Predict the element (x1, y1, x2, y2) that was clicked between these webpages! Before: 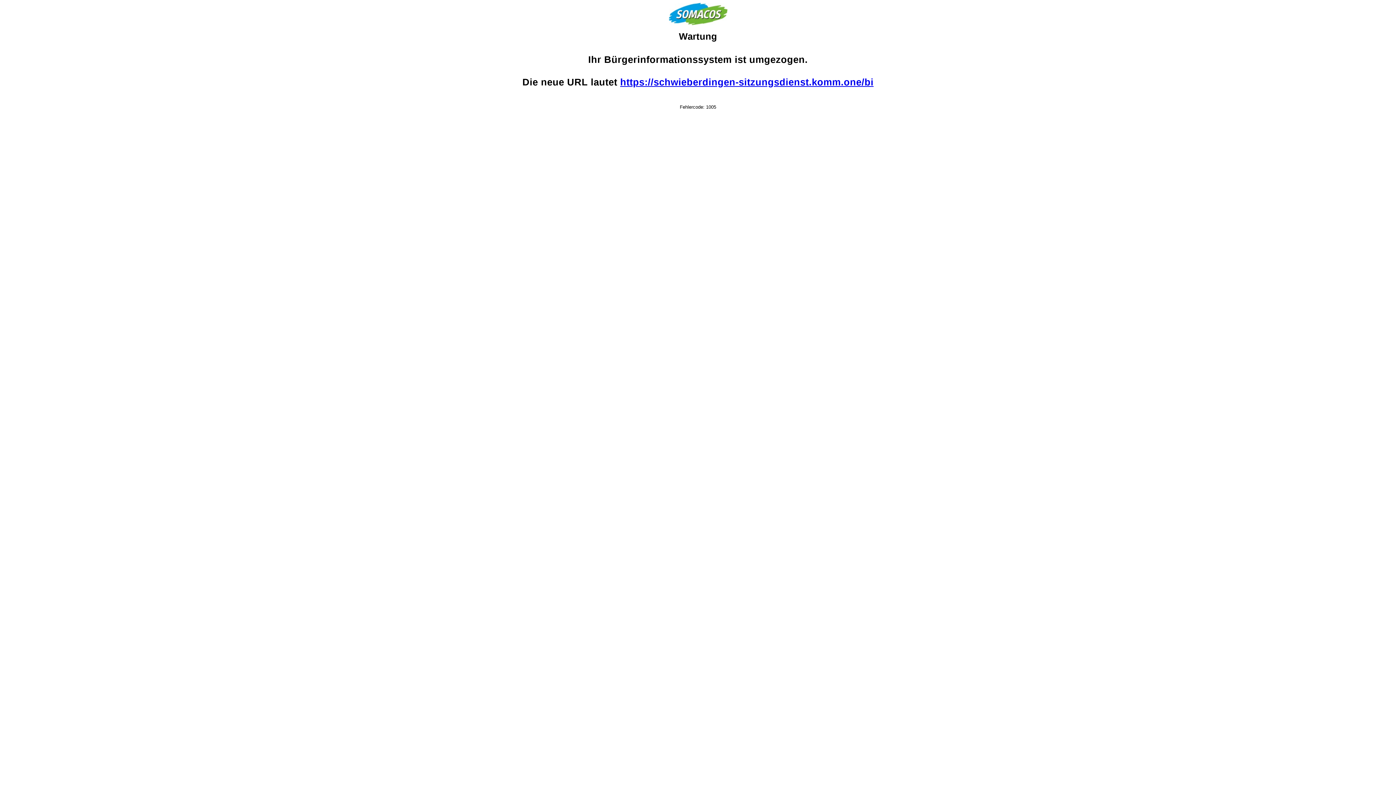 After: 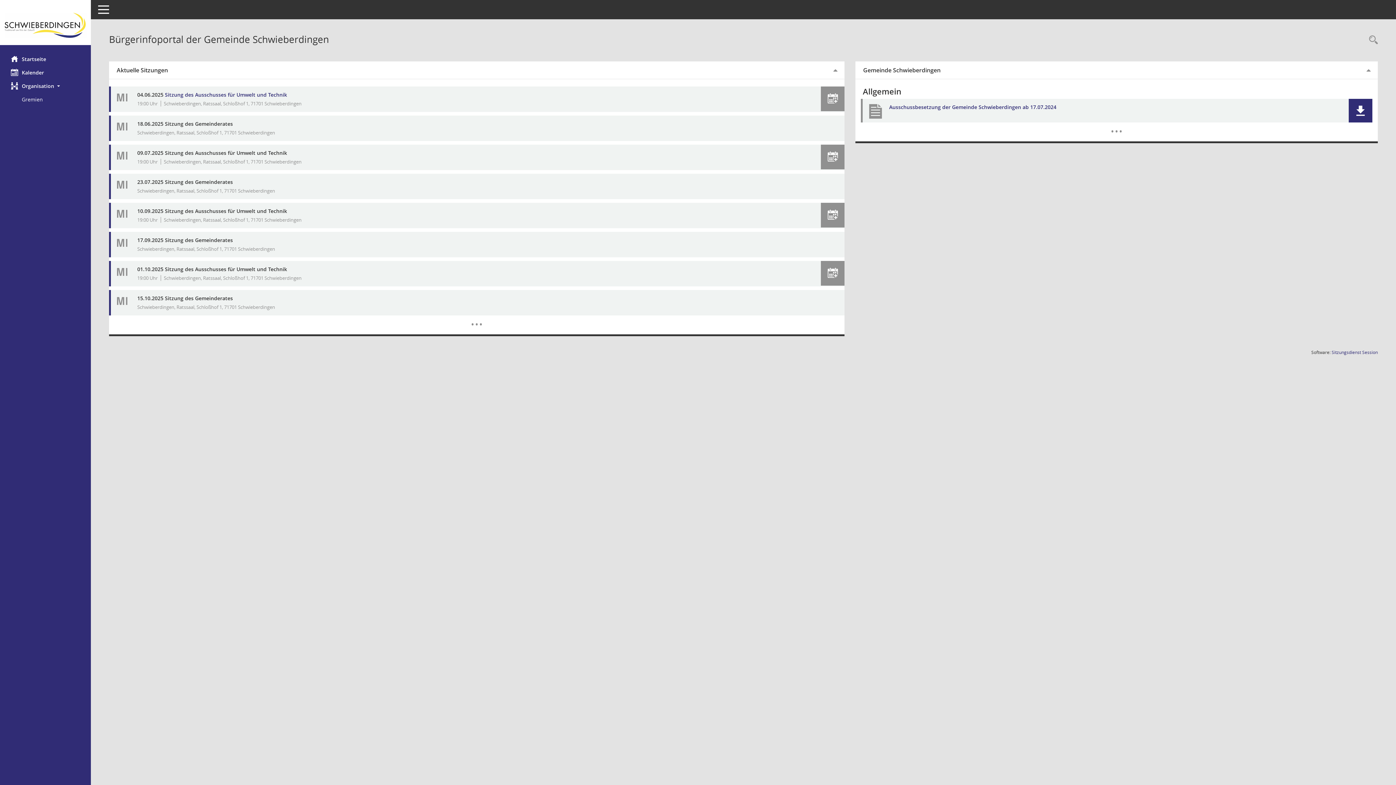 Action: bbox: (620, 76, 873, 87) label: https://schwieberdingen-sitzungsdienst.komm.one/bi